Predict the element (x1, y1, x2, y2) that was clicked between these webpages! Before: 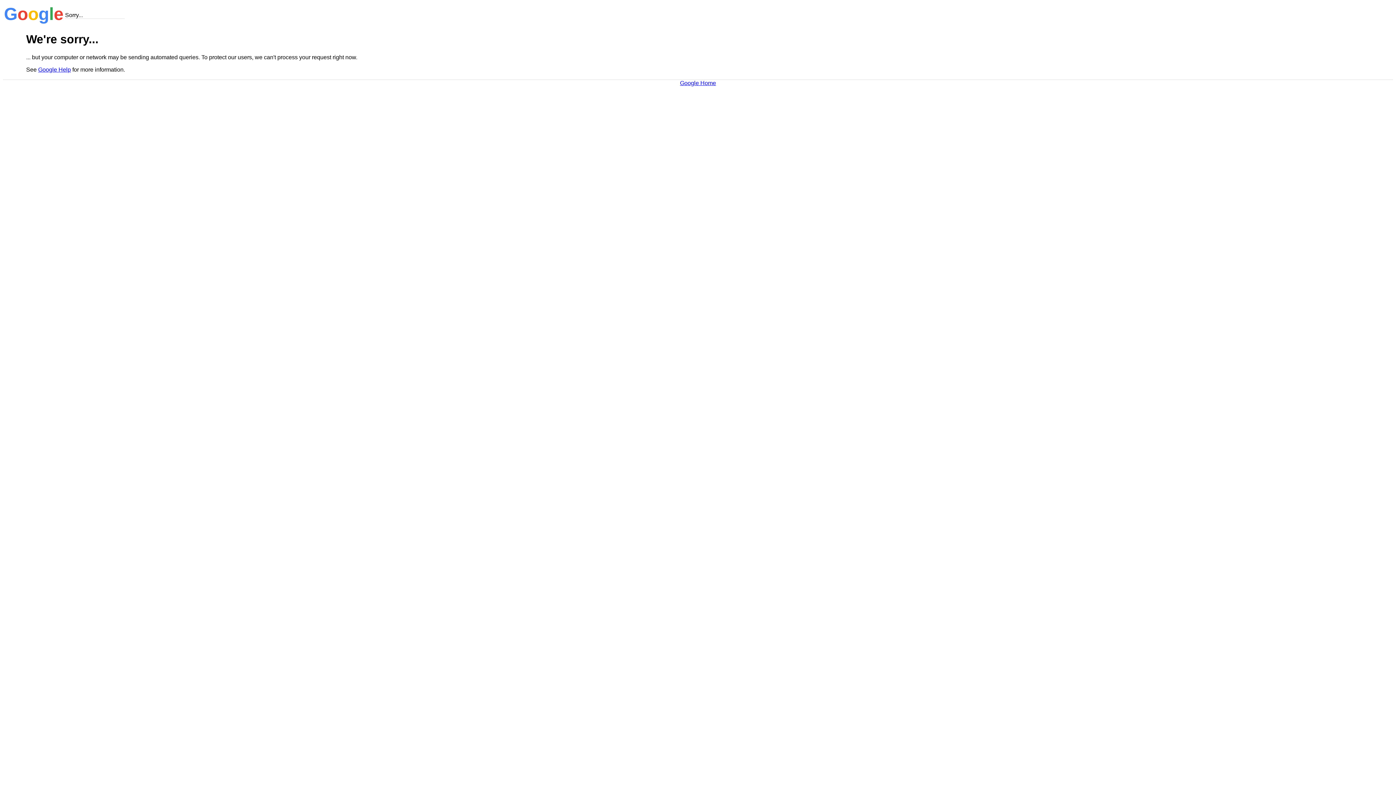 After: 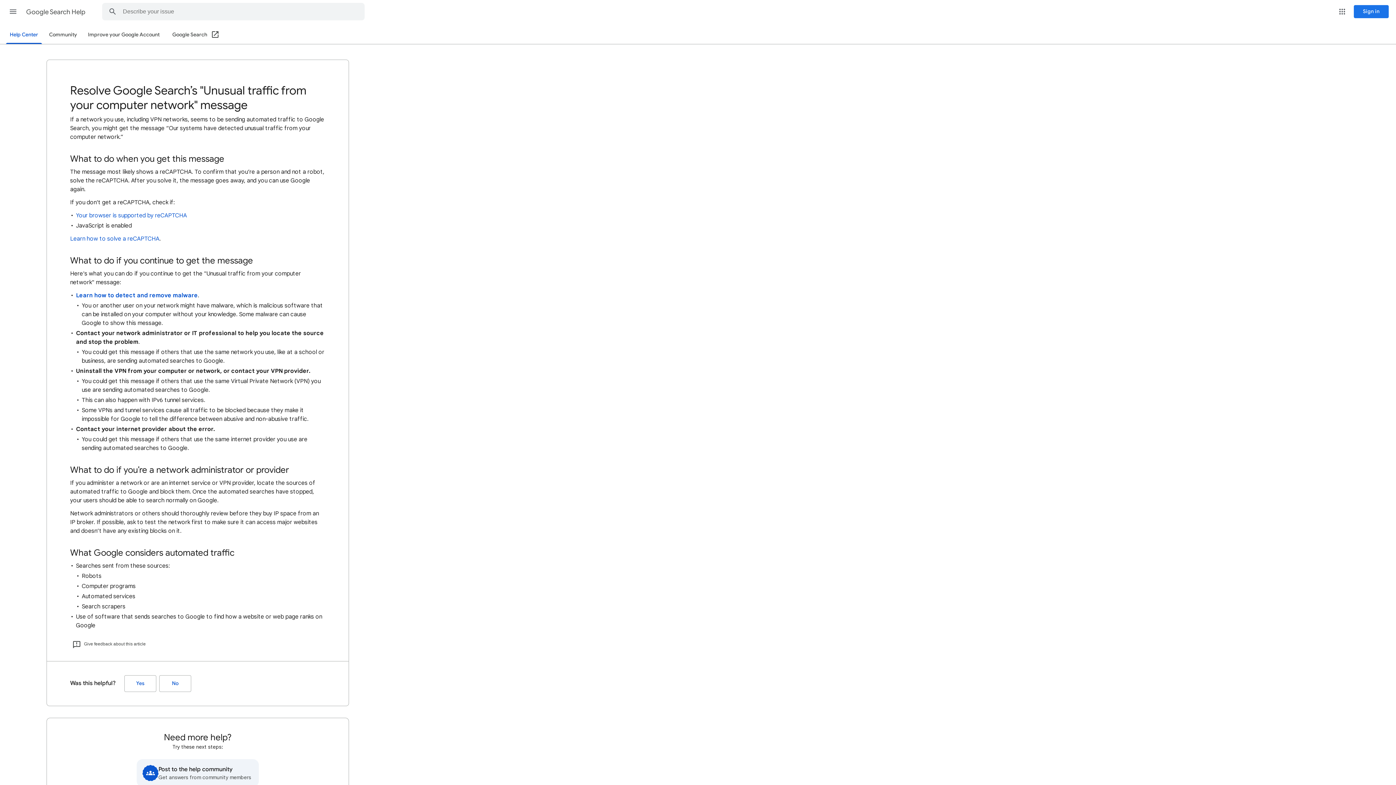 Action: label: Google Help bbox: (38, 66, 70, 72)